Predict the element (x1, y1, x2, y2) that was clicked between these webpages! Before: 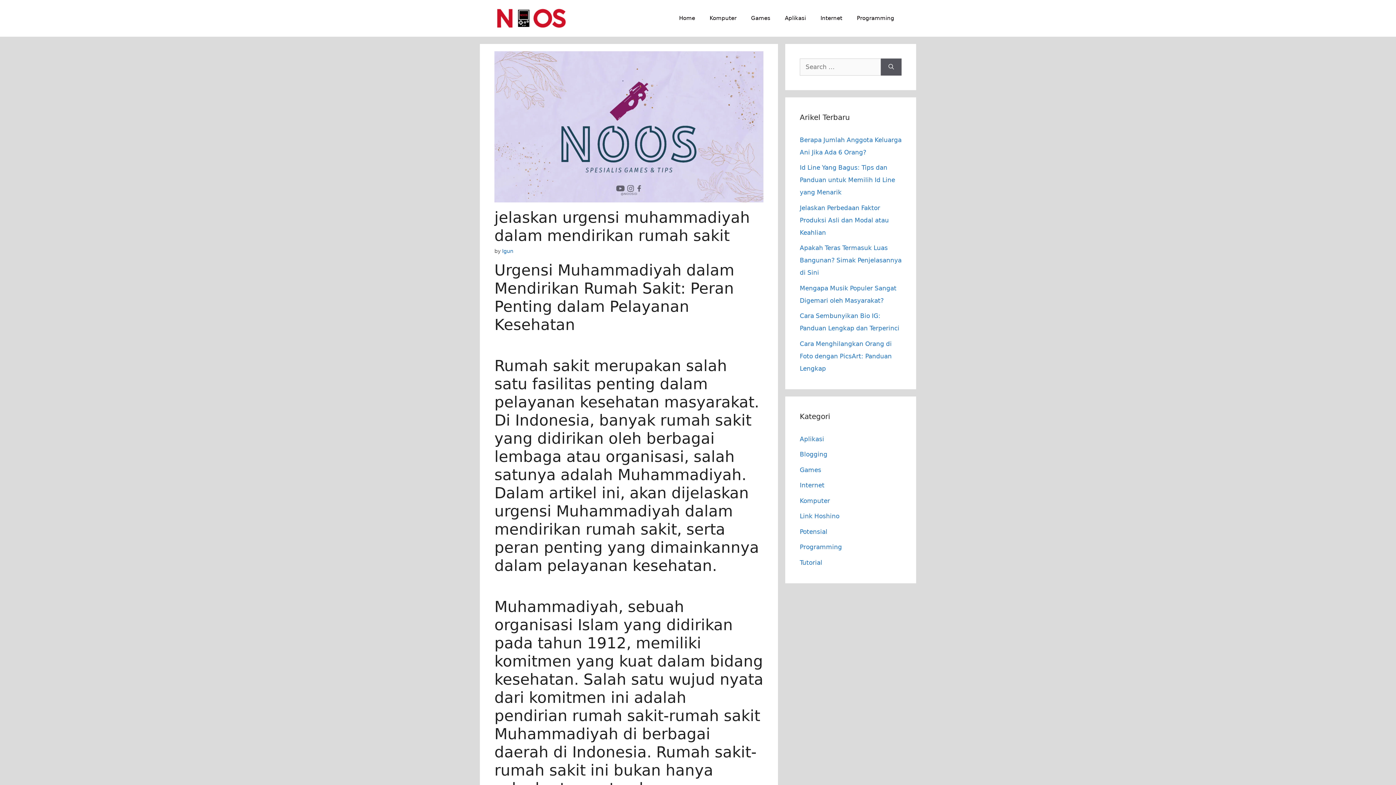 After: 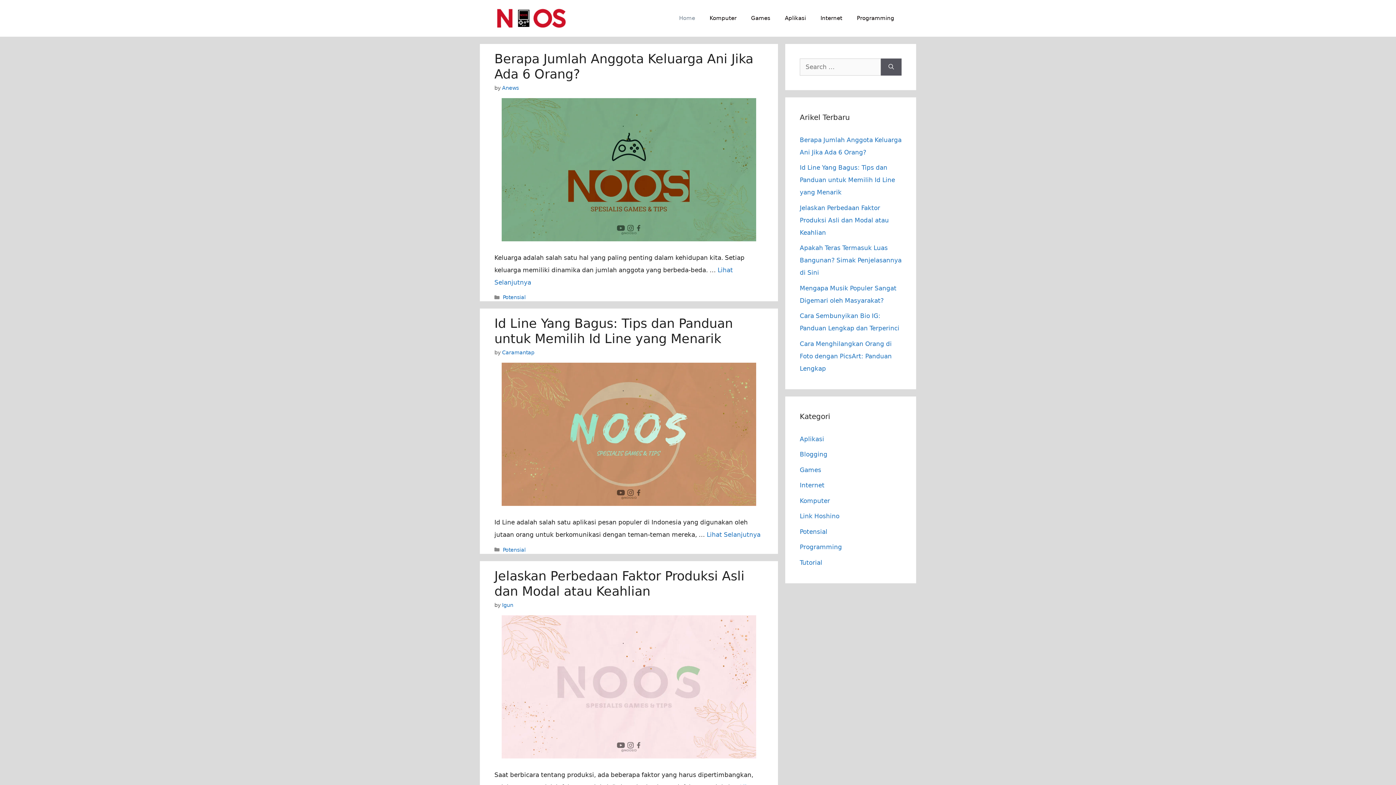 Action: bbox: (494, 14, 567, 21)